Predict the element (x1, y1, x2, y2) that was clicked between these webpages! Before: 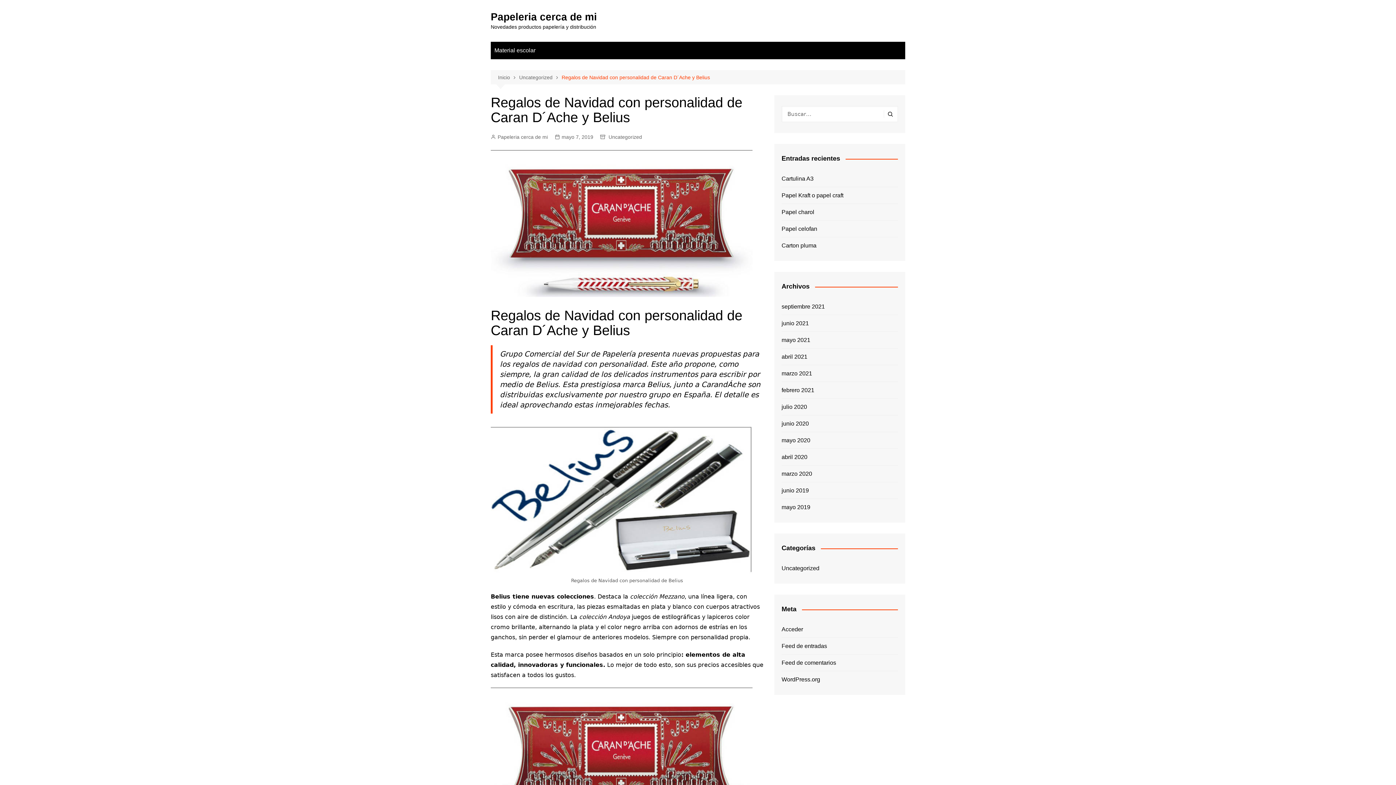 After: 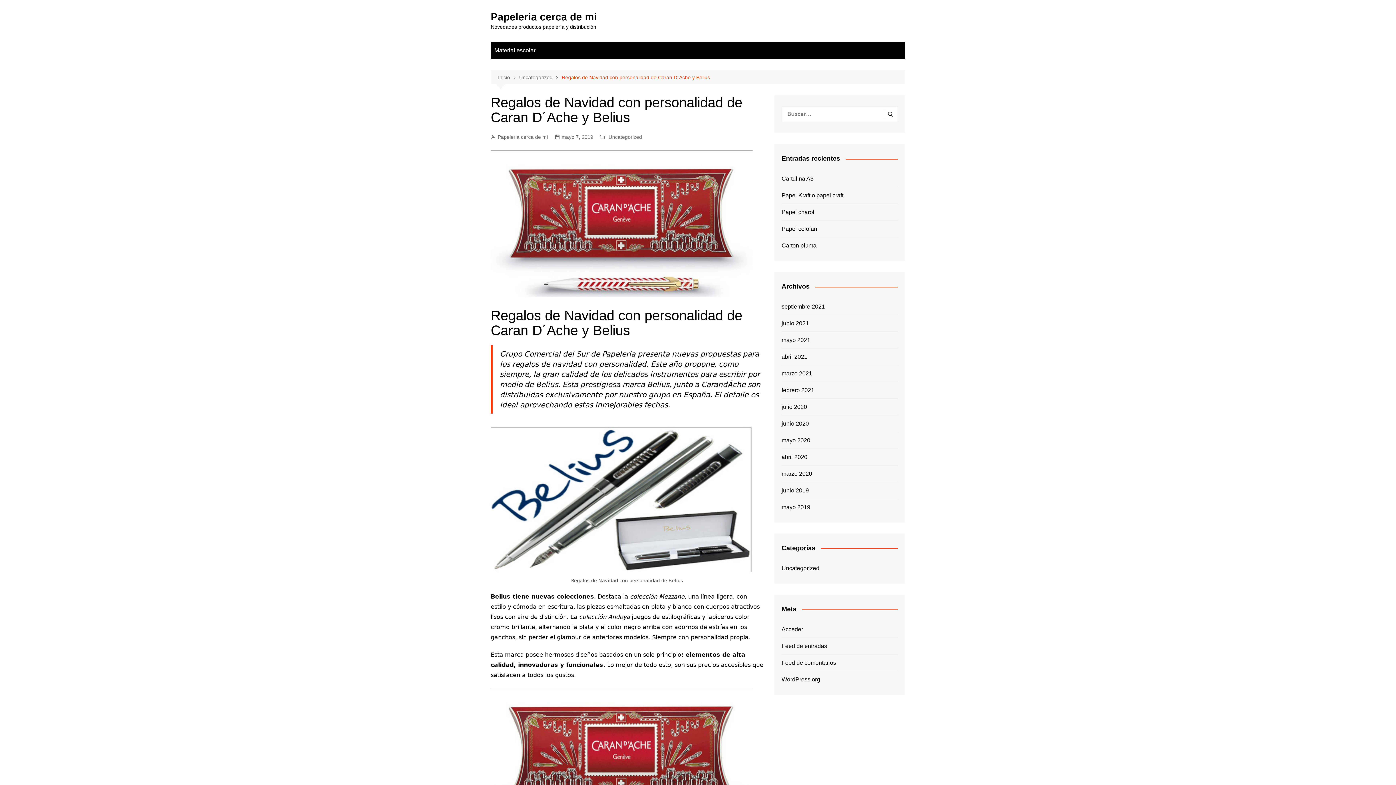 Action: label: Regalos de Navidad con personalidad de Caran D´Ache y Belius bbox: (561, 73, 710, 81)